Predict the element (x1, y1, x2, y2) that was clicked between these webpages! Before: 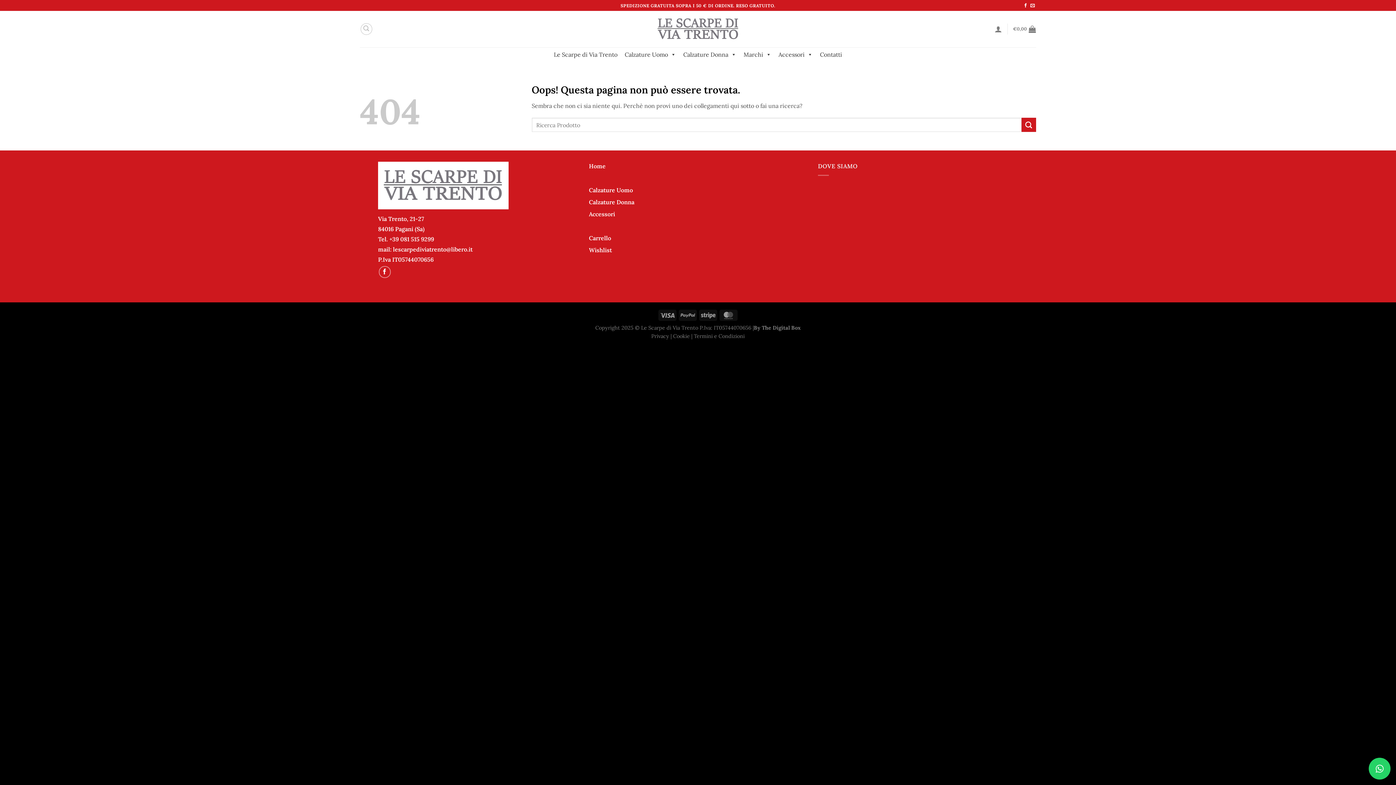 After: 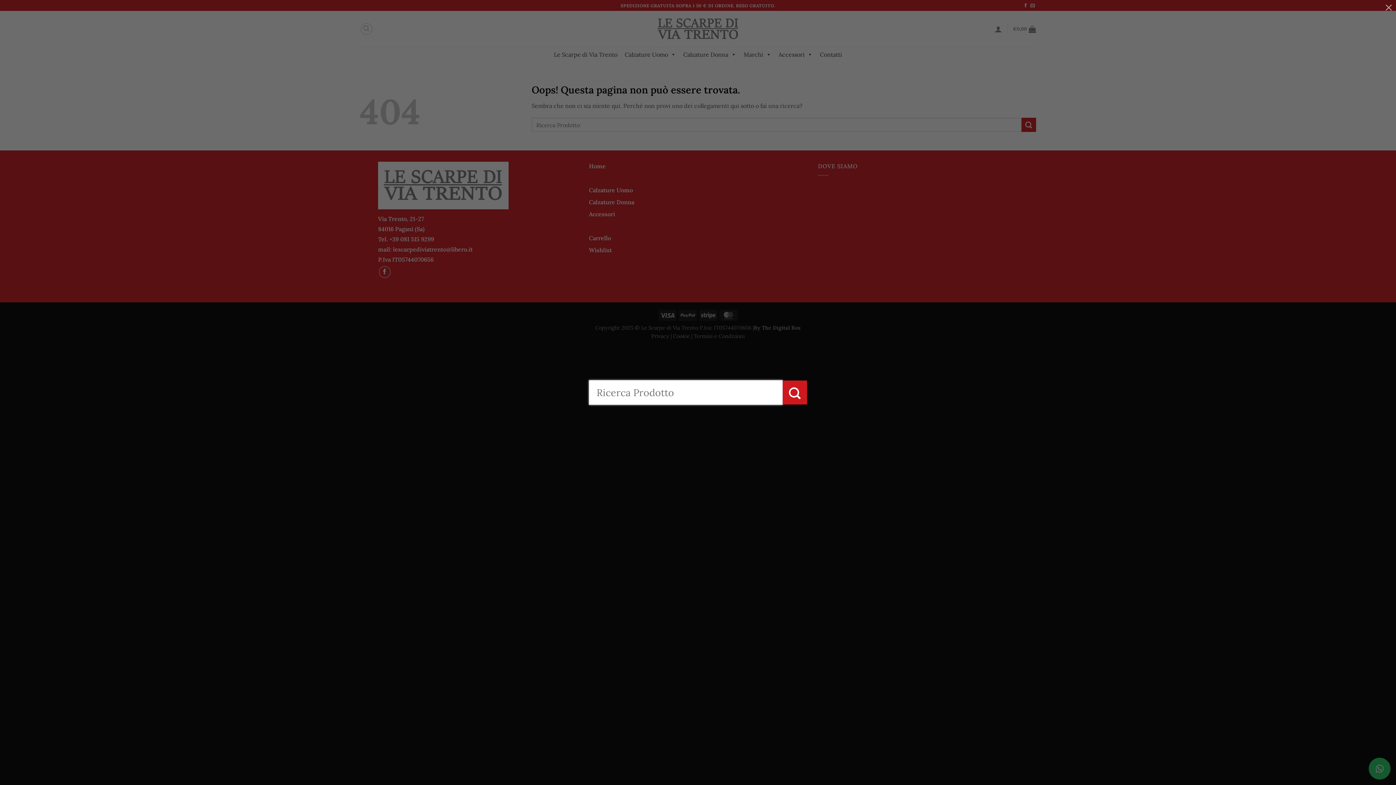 Action: bbox: (360, 23, 372, 34) label: Cerca